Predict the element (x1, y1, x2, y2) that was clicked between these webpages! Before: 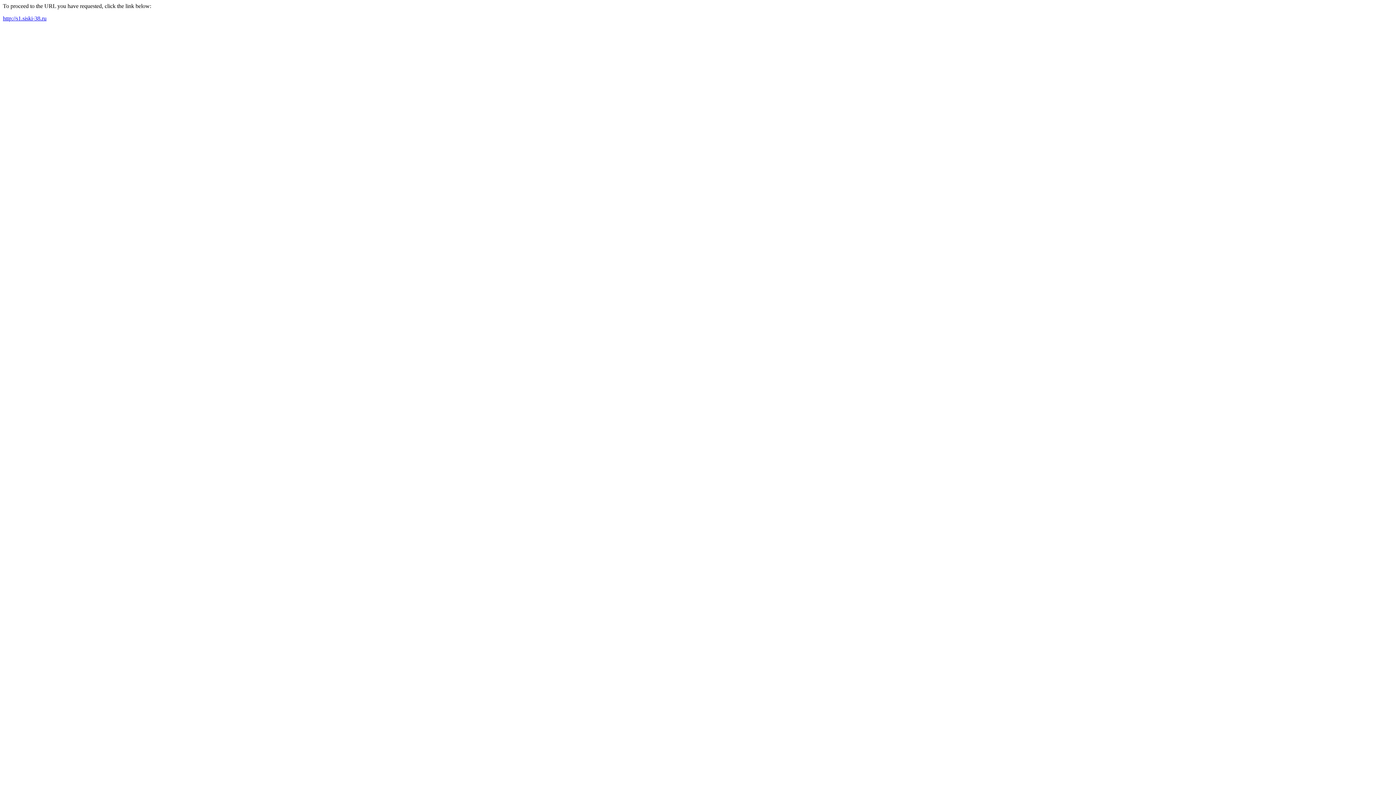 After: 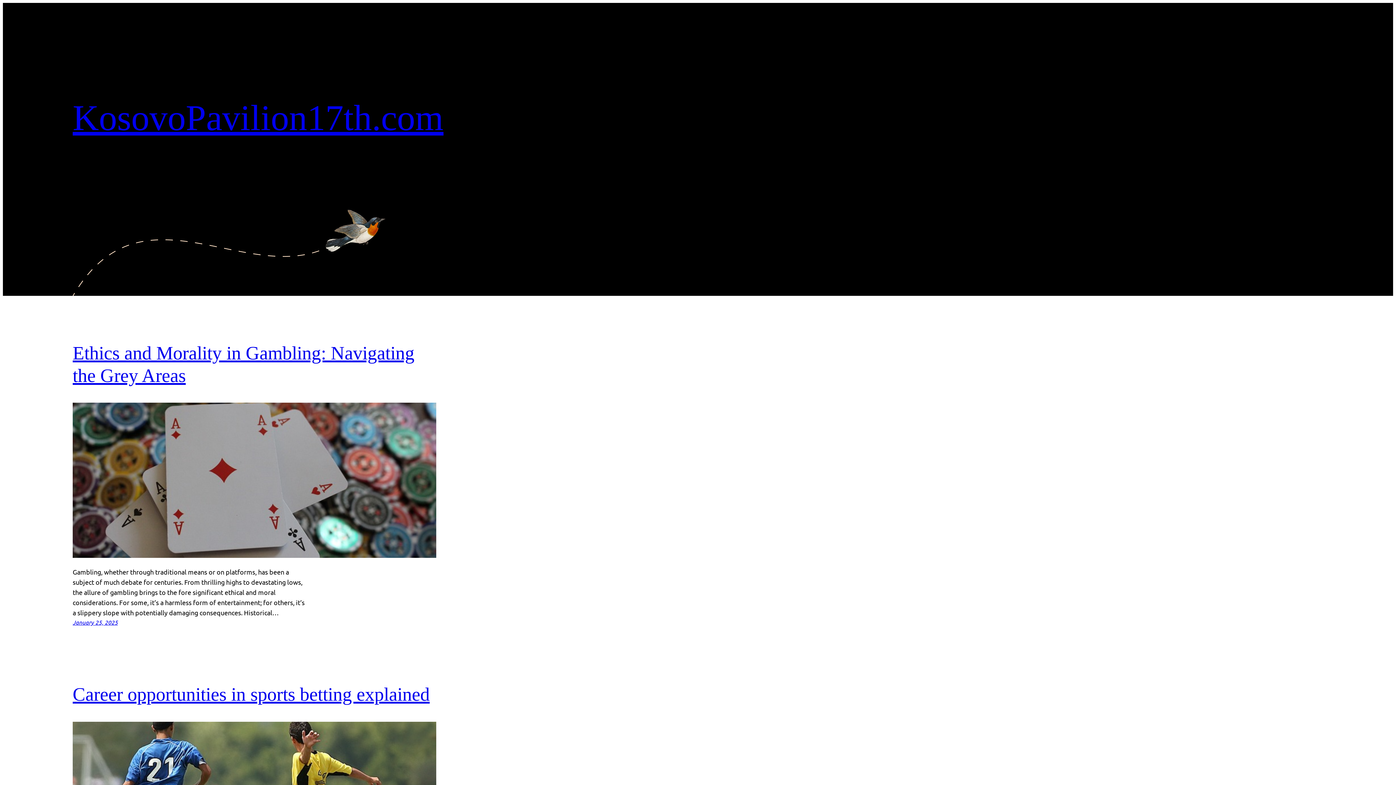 Action: bbox: (2, 15, 46, 21) label: http://s1.siski-38.ru